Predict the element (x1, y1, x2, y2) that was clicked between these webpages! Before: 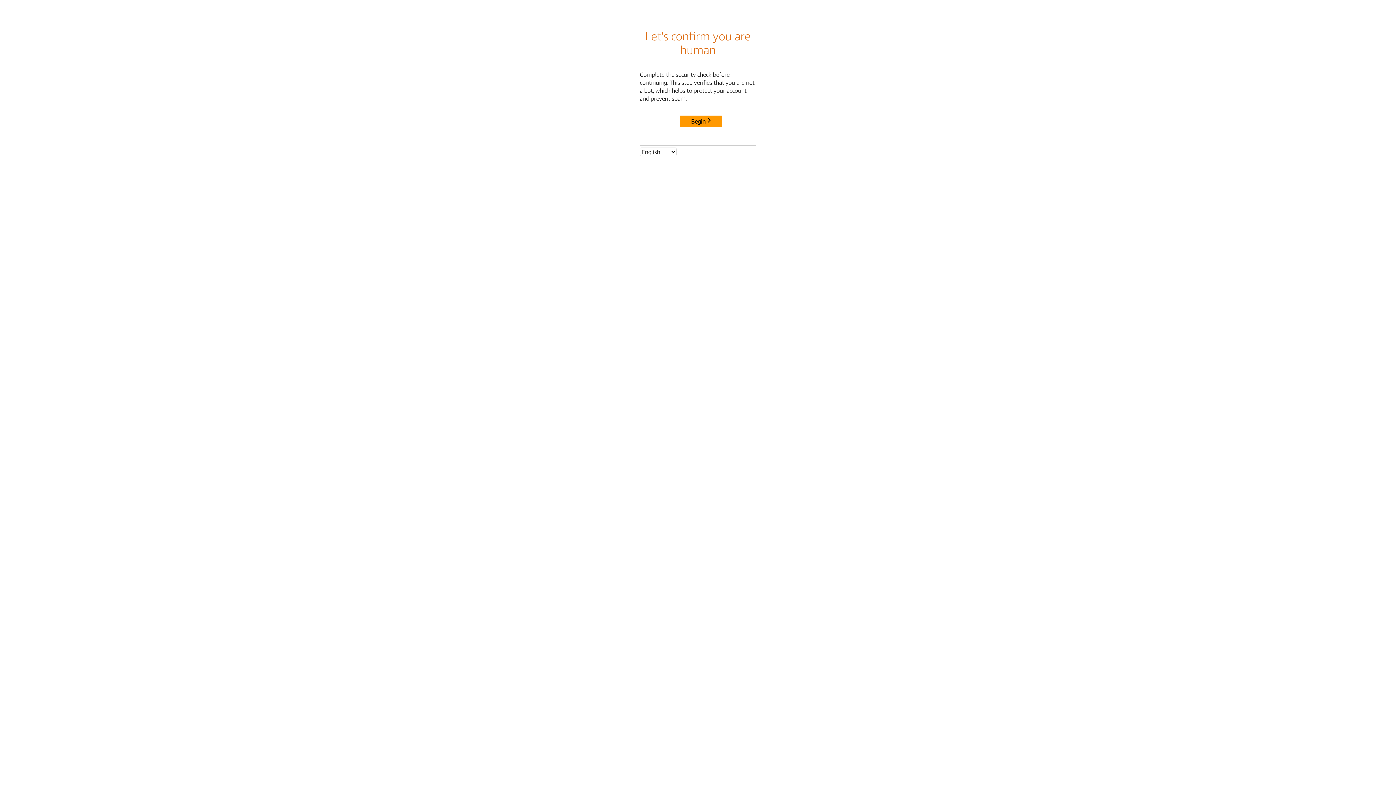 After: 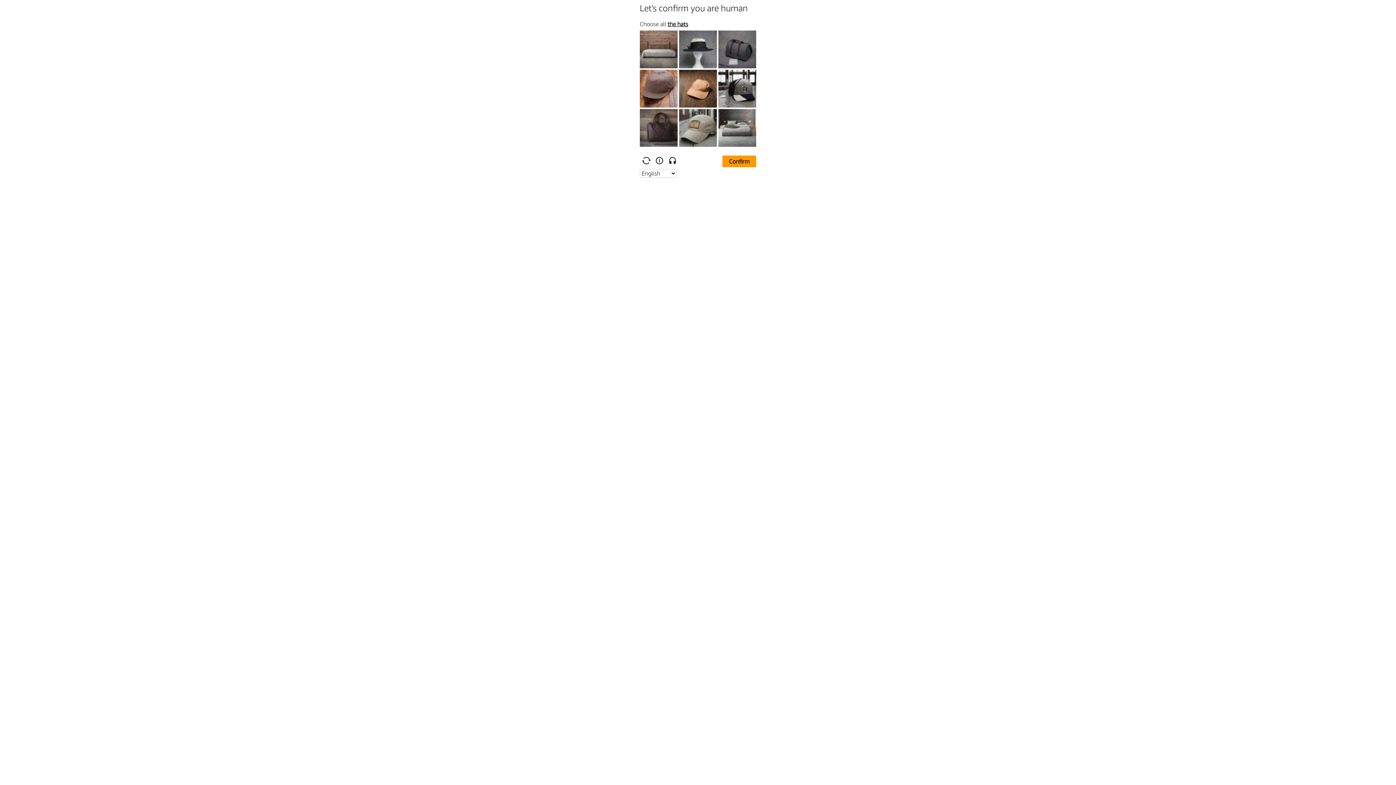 Action: label: Begin bbox: (680, 115, 722, 127)